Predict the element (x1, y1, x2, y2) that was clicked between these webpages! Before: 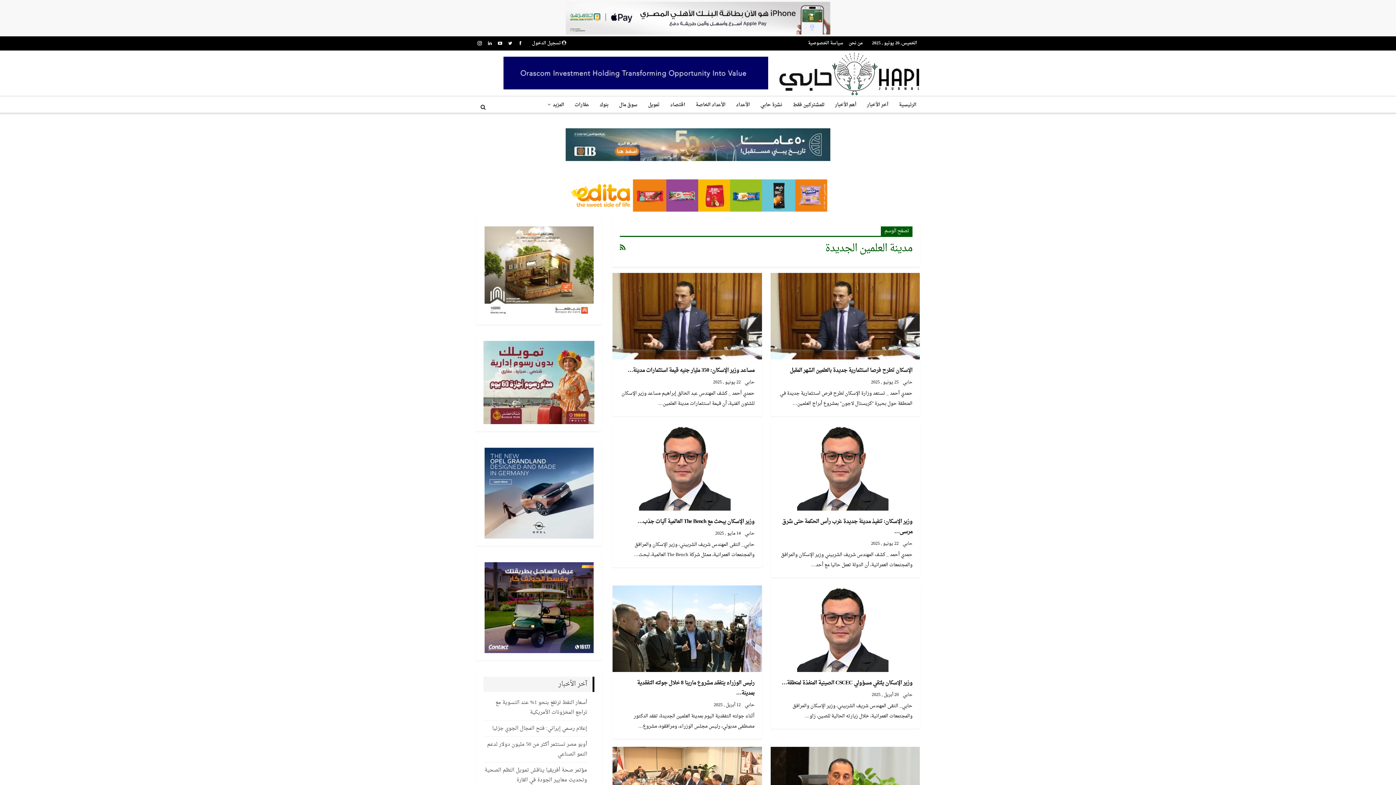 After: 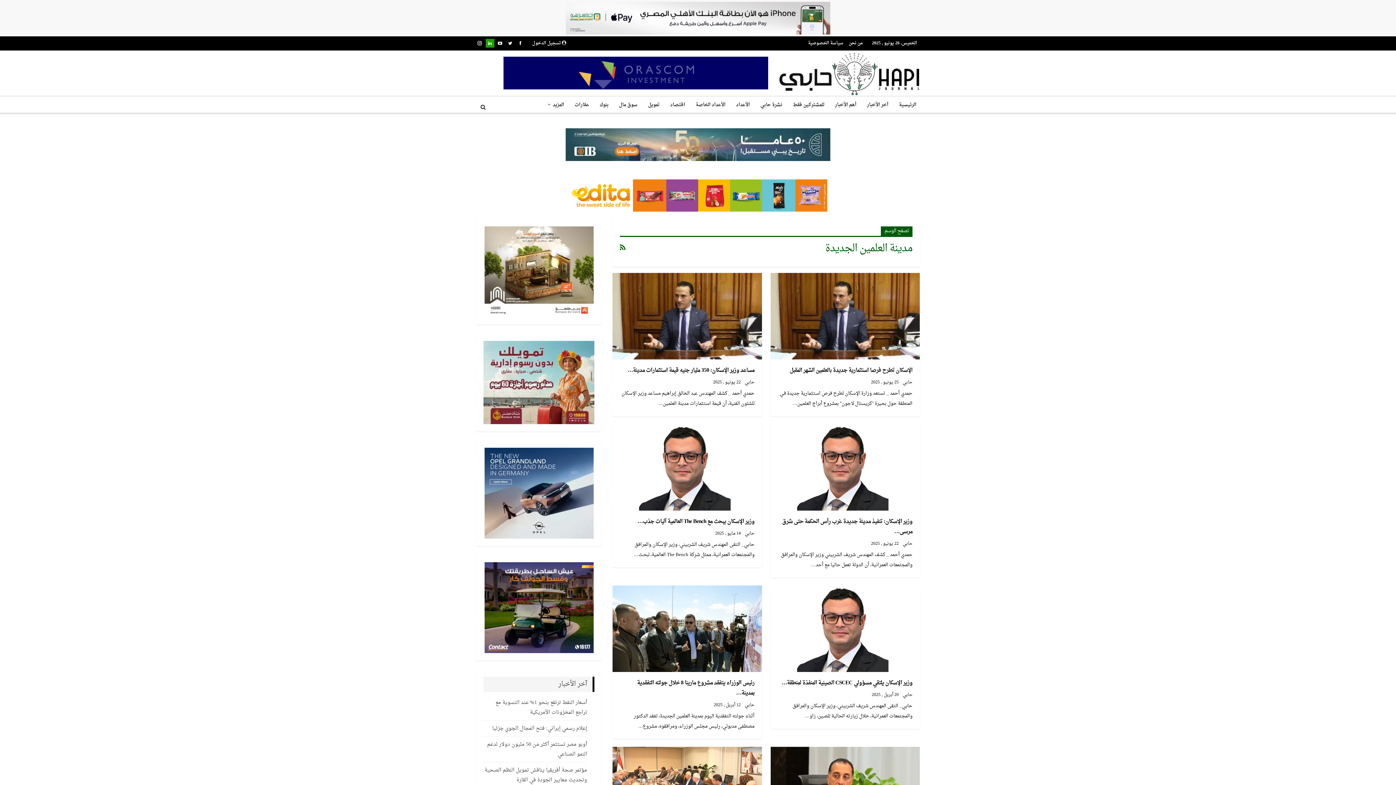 Action: bbox: (485, 40, 494, 45)